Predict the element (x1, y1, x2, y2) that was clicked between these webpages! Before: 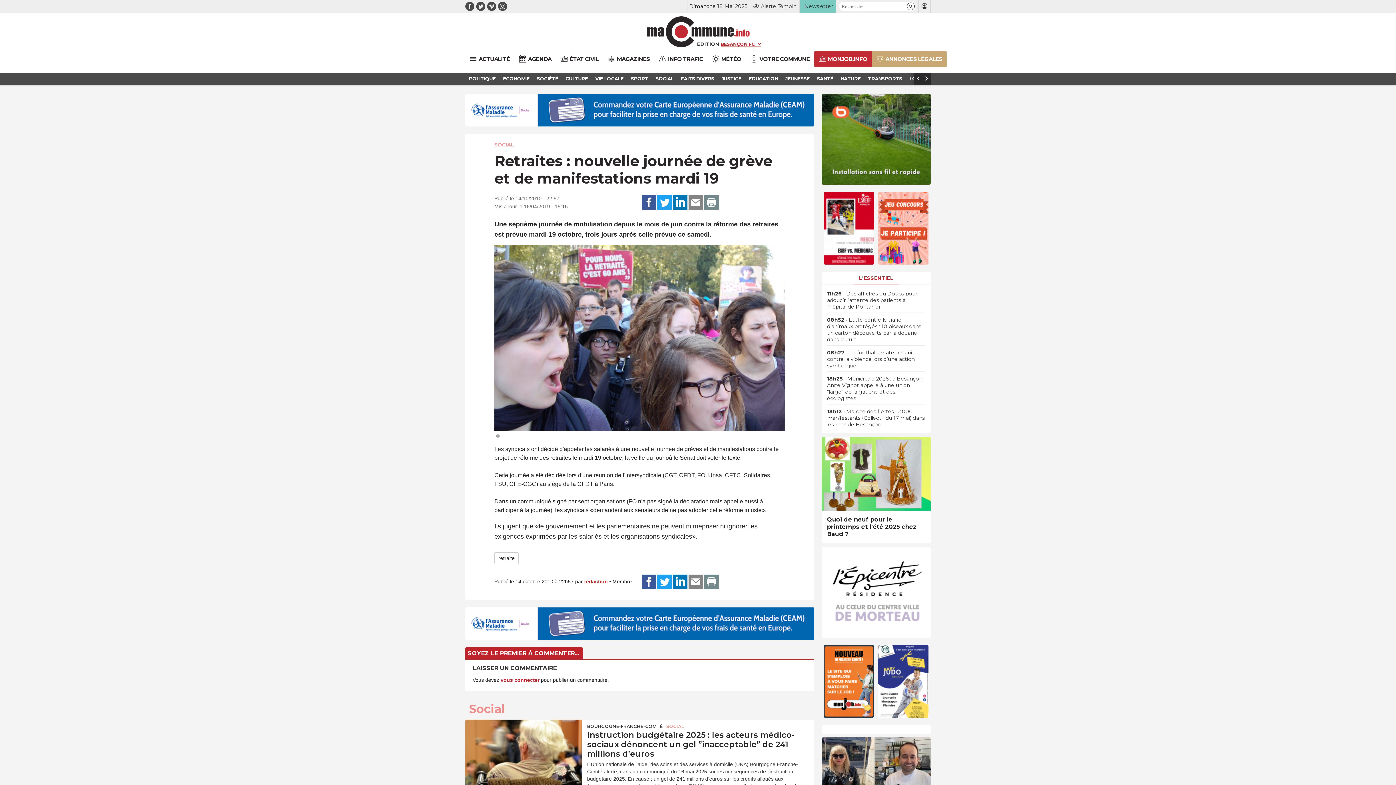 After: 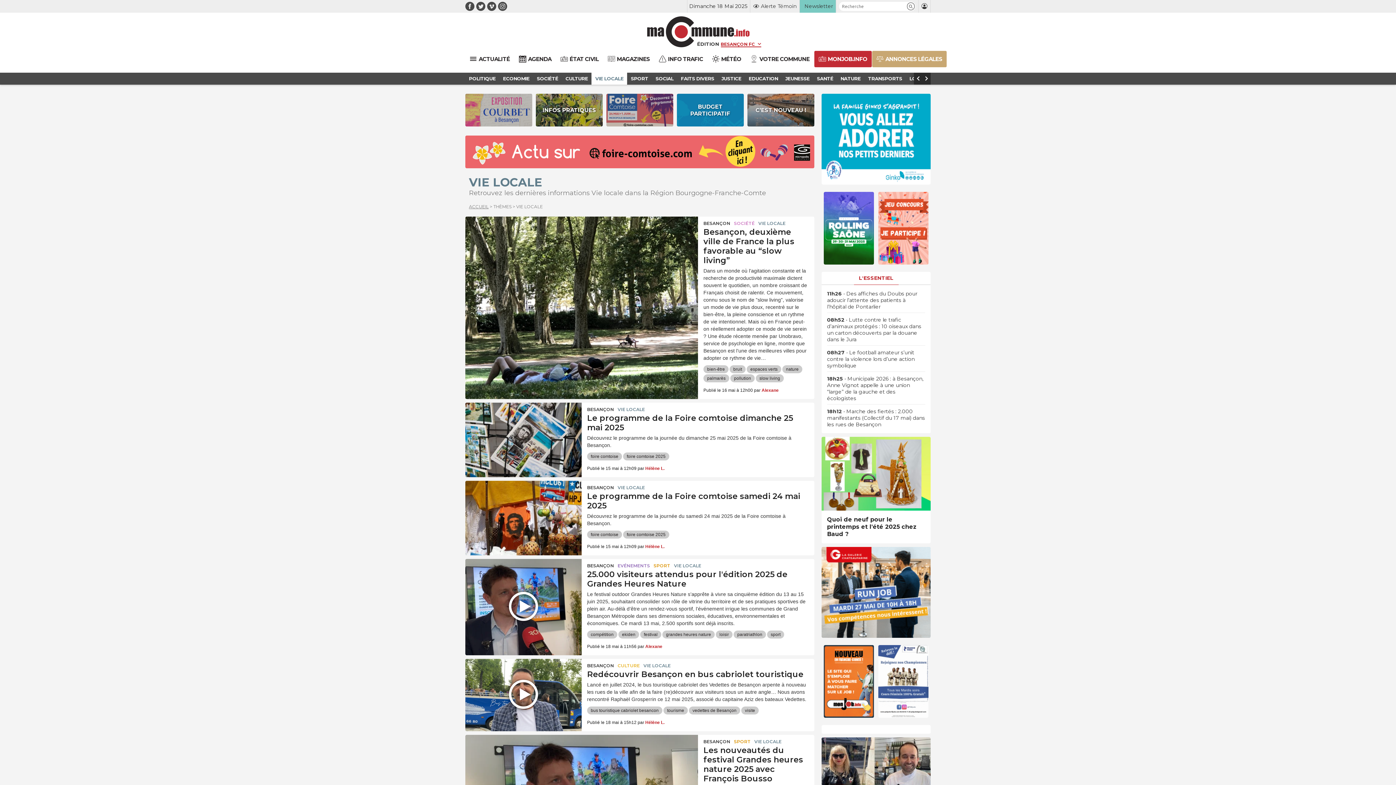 Action: bbox: (591, 72, 627, 84) label: VIE LOCALE